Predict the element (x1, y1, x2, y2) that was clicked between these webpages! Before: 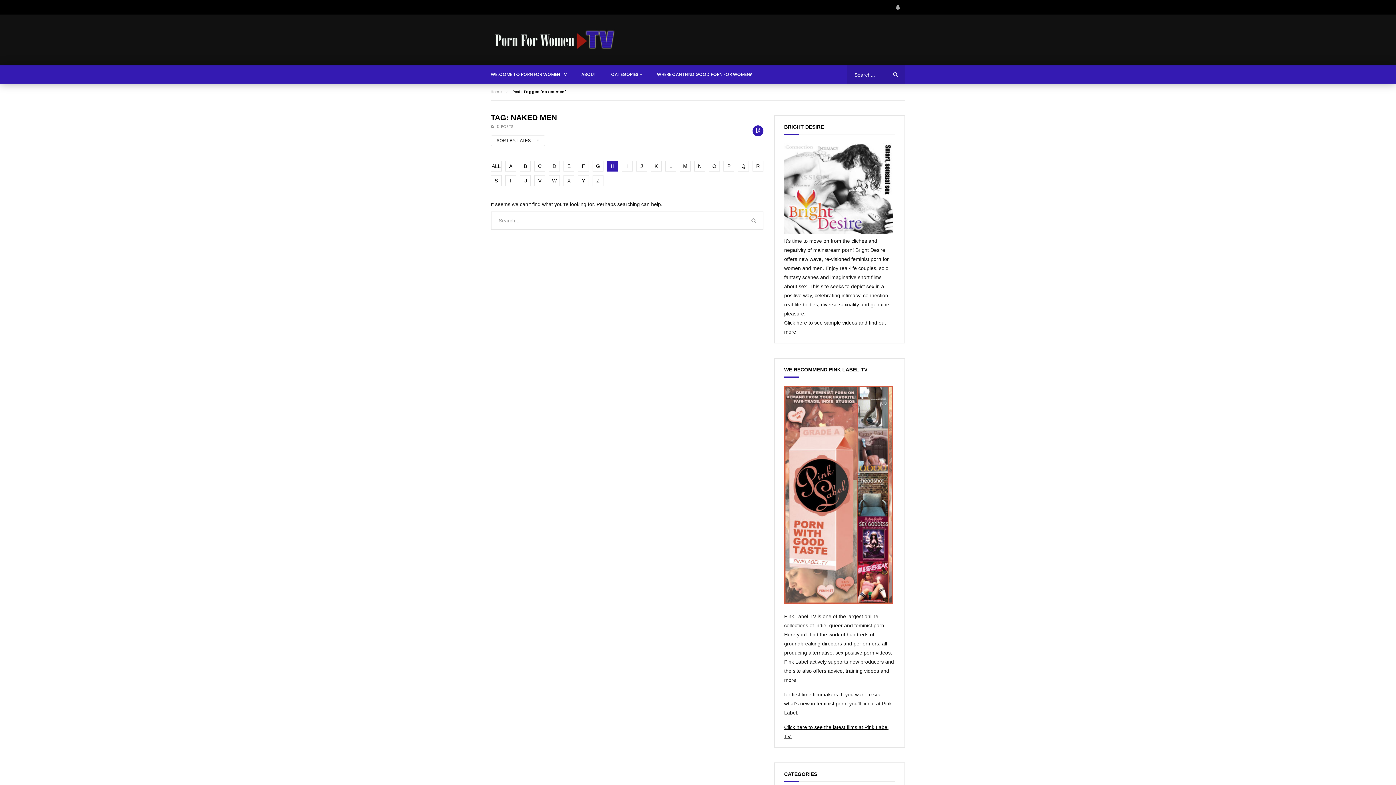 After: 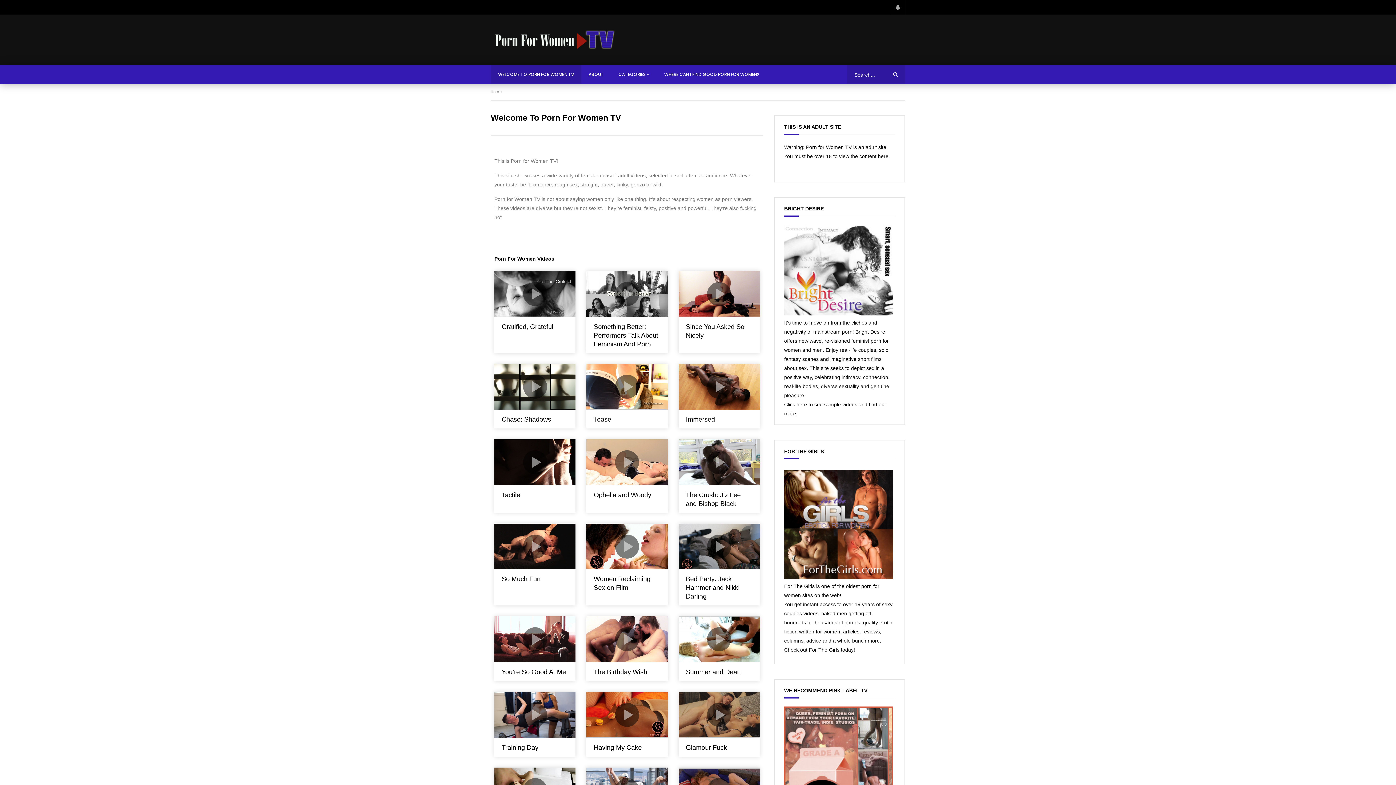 Action: label: CATEGORIES bbox: (604, 65, 649, 83)